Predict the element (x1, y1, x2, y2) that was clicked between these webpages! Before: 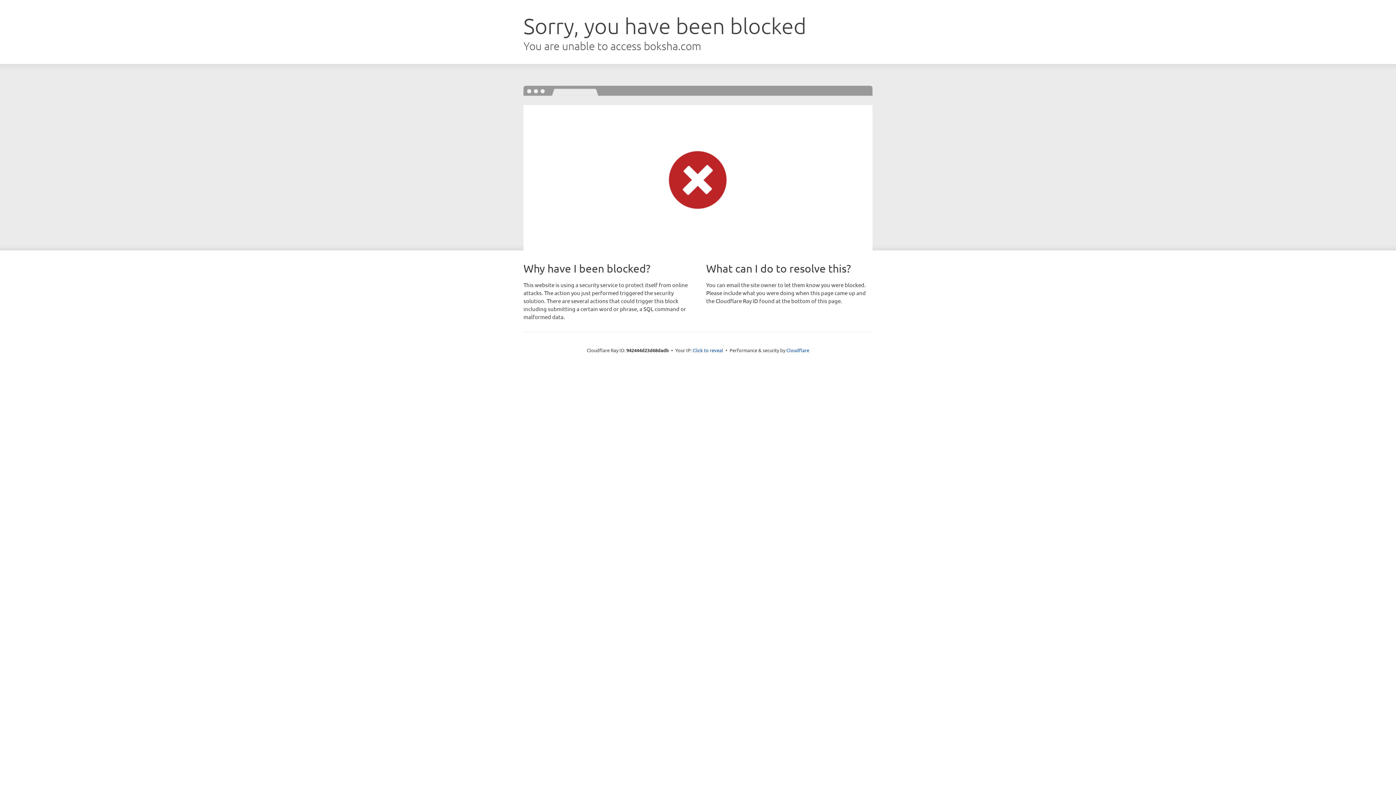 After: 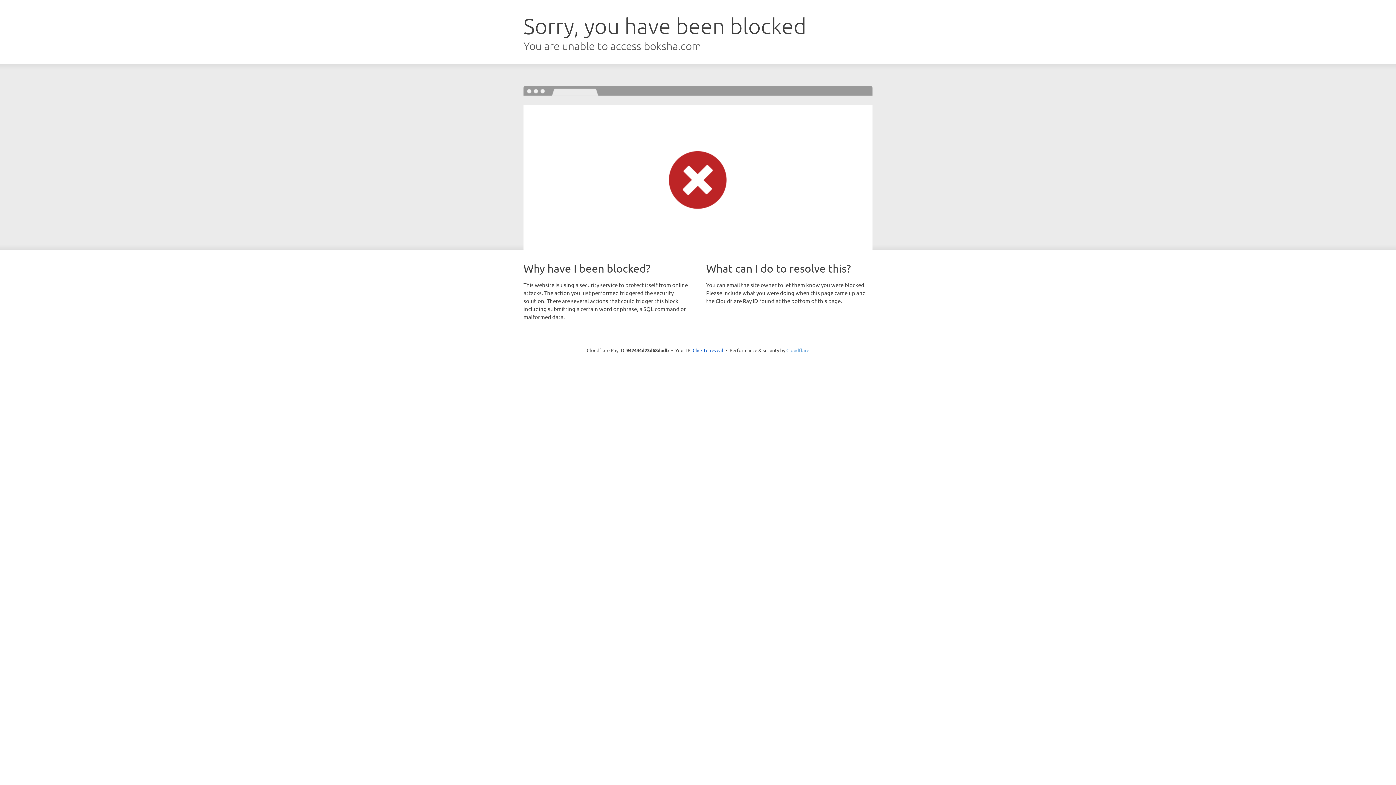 Action: label: Cloudflare bbox: (786, 347, 809, 353)